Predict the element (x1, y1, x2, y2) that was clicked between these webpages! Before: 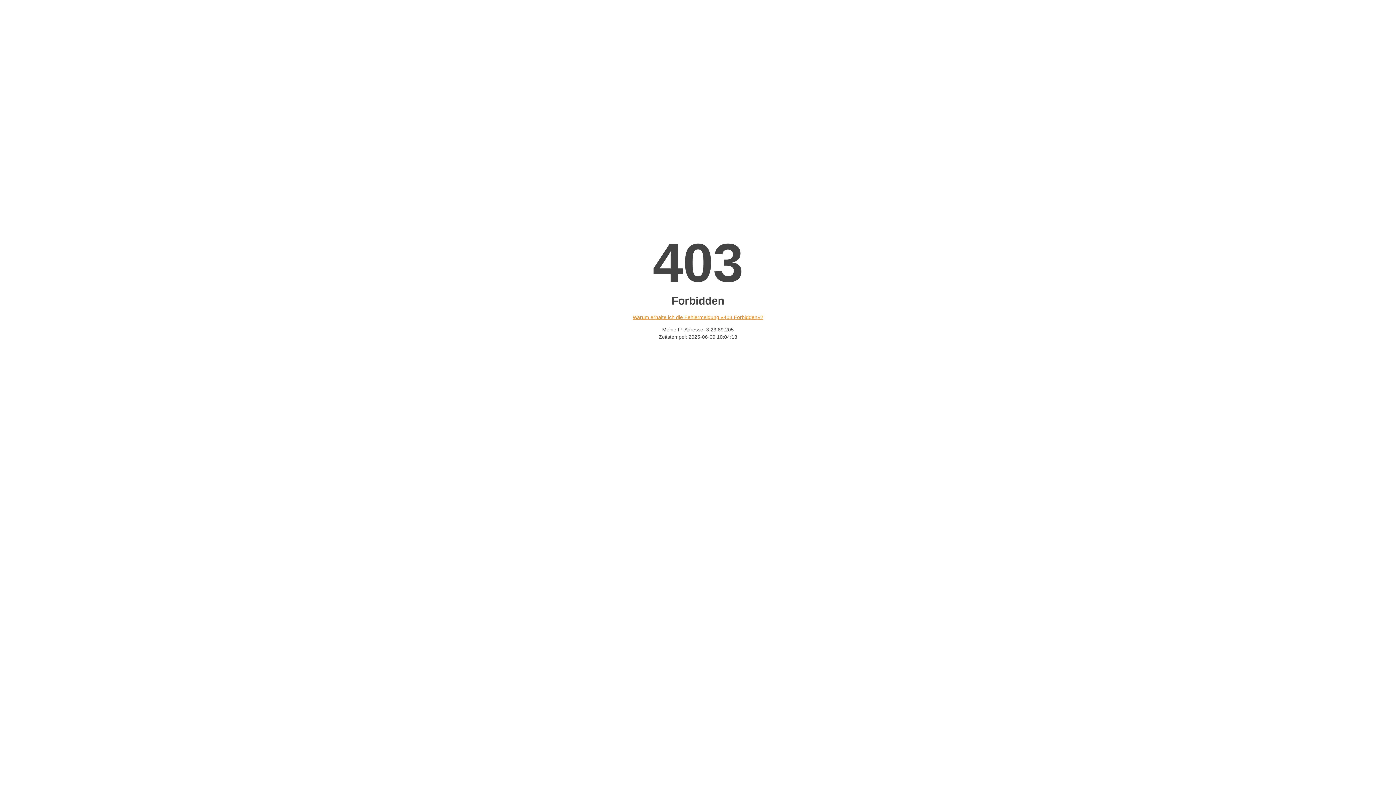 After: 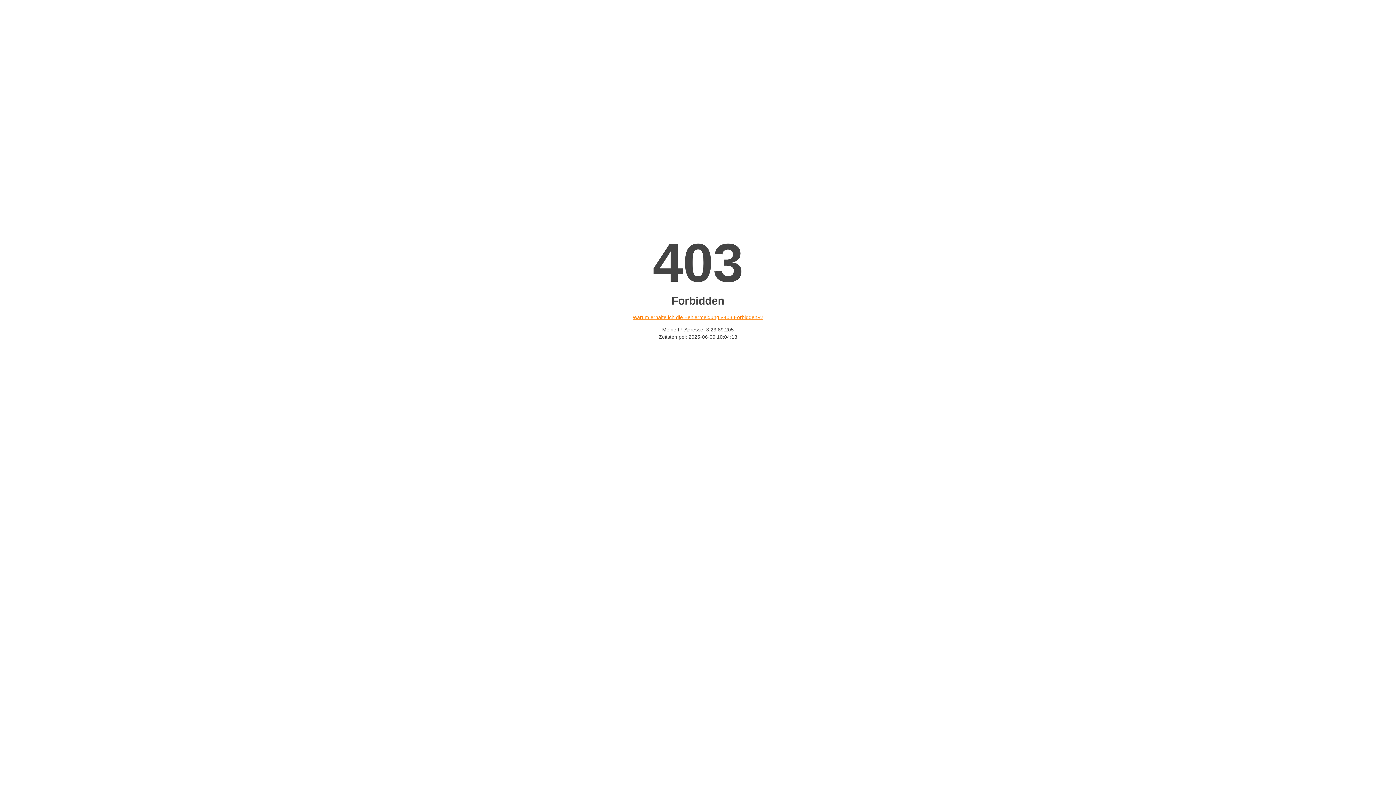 Action: bbox: (632, 314, 763, 320) label: Warum erhalte ich die Fehlermeldung «403 Forbidden»?